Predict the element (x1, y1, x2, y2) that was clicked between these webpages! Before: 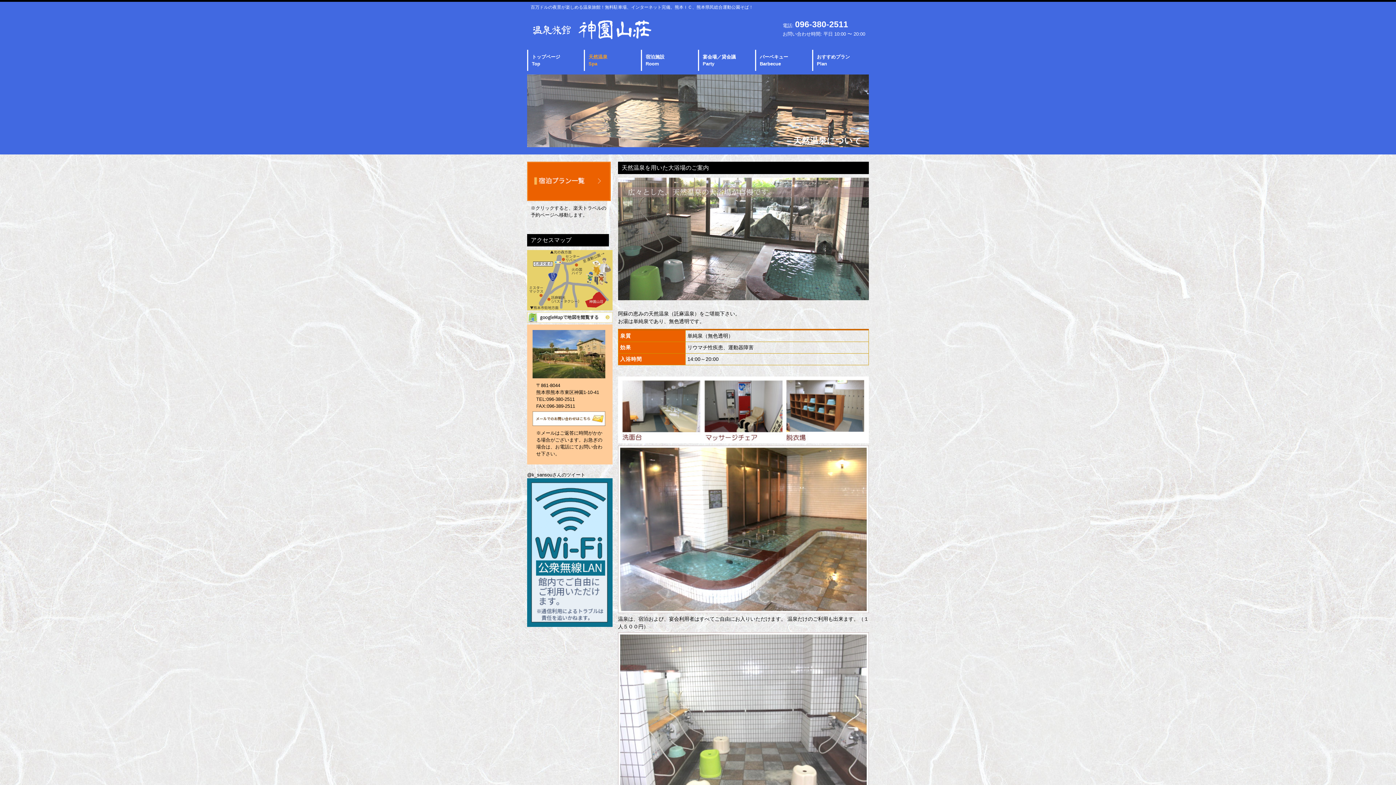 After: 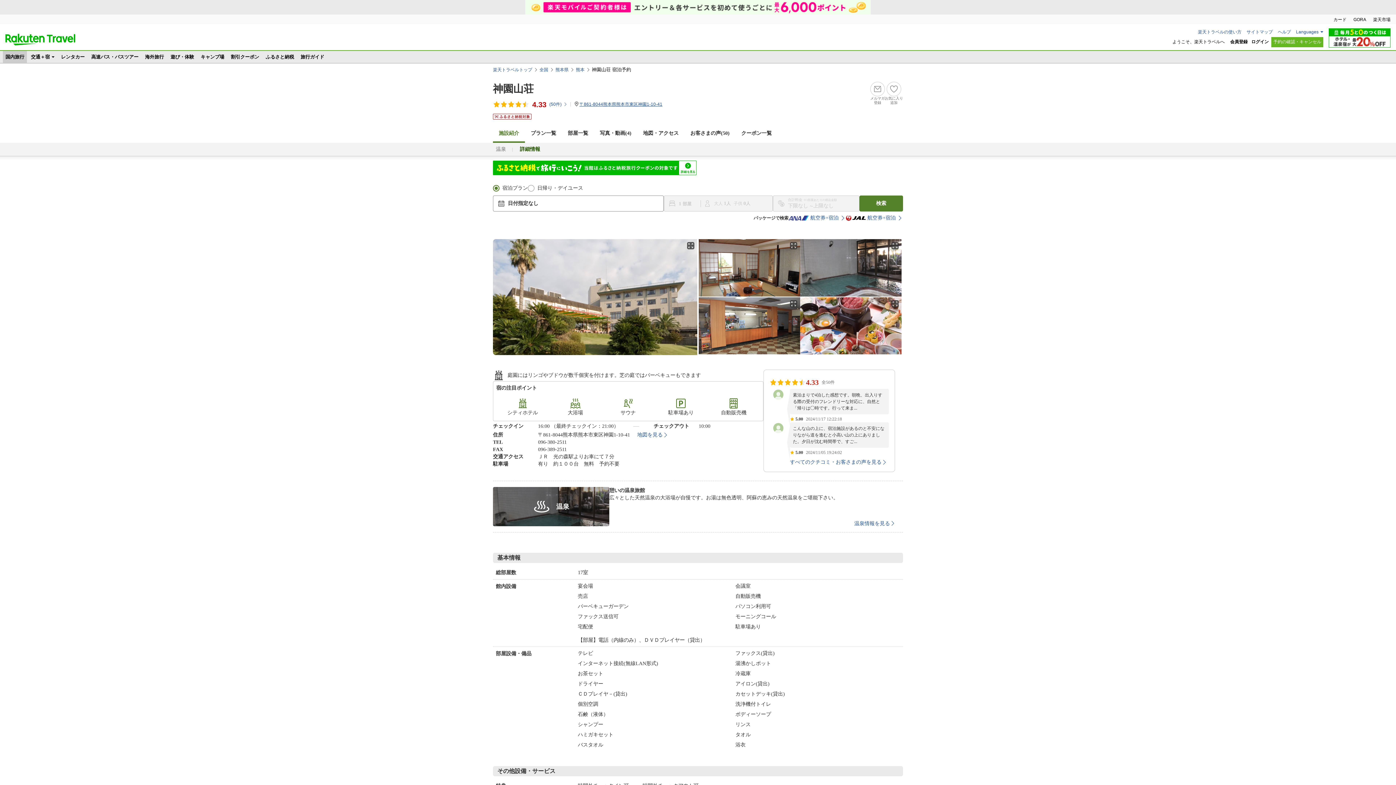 Action: bbox: (527, 196, 610, 202)